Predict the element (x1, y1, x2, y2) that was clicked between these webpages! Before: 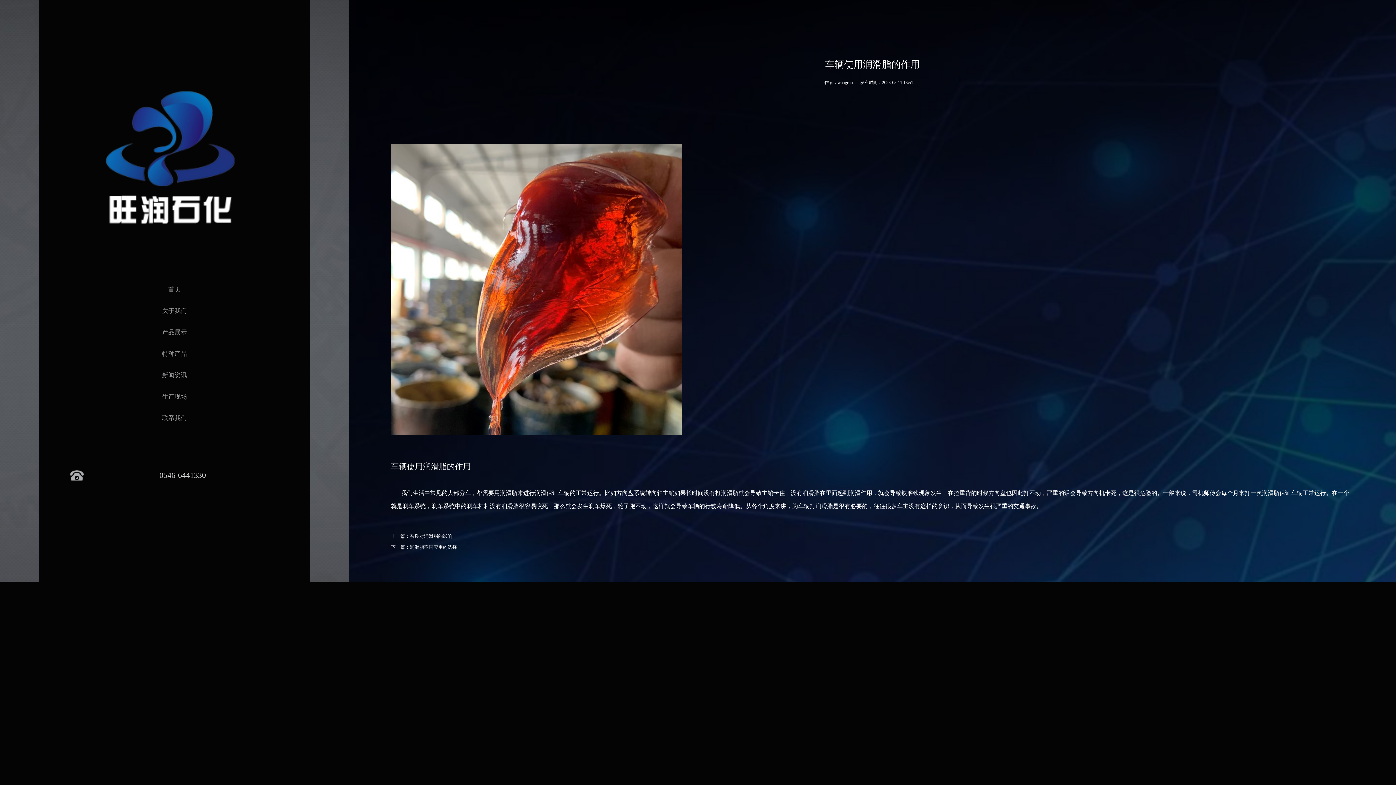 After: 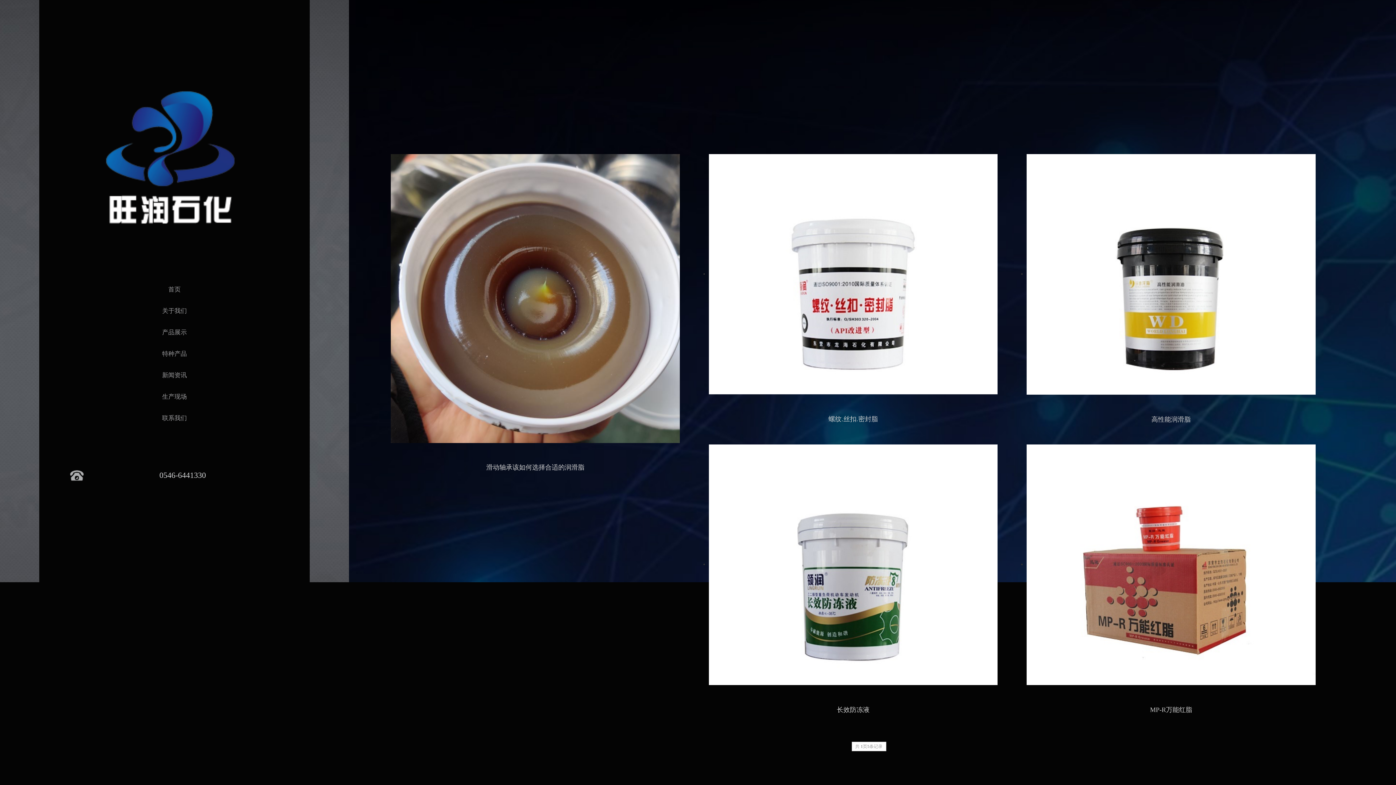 Action: bbox: (162, 350, 186, 357) label: 特种产品